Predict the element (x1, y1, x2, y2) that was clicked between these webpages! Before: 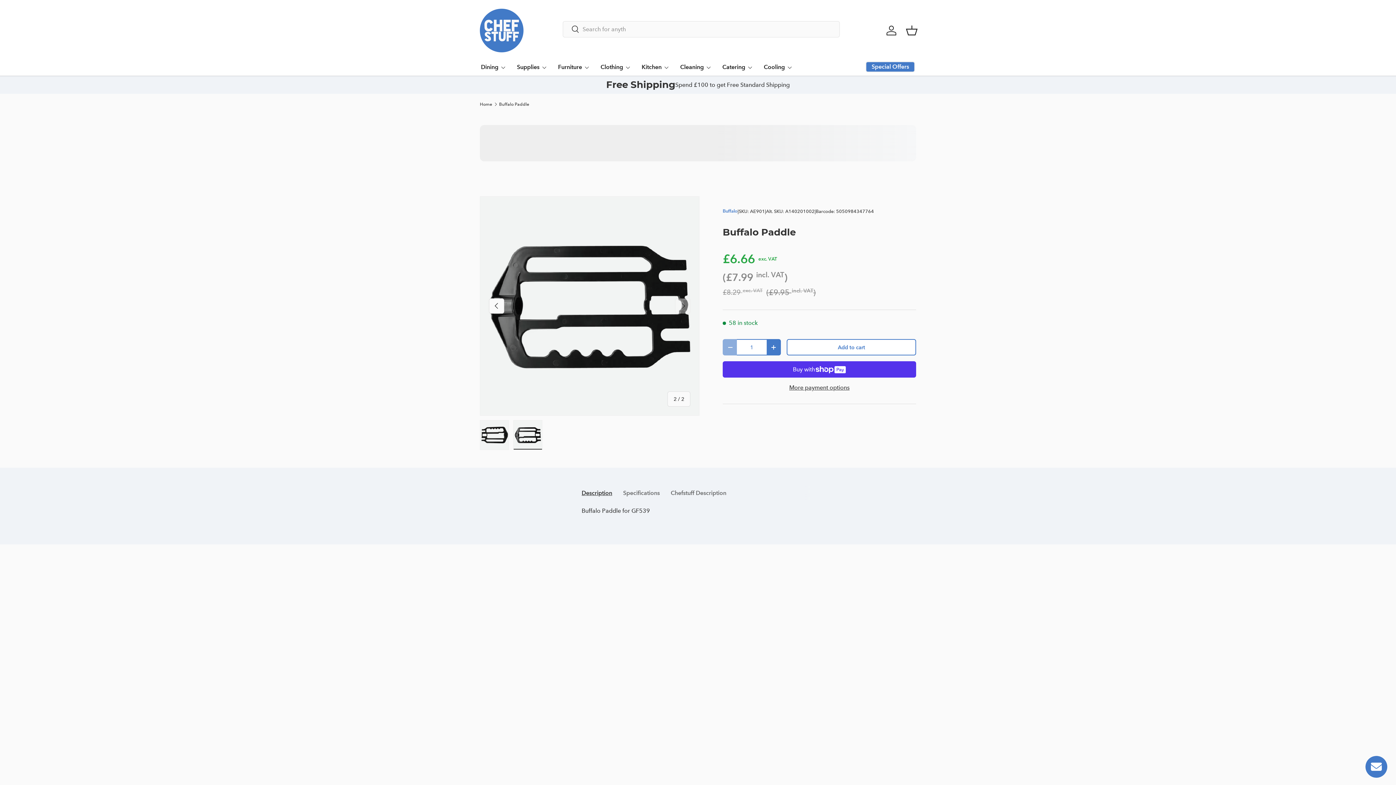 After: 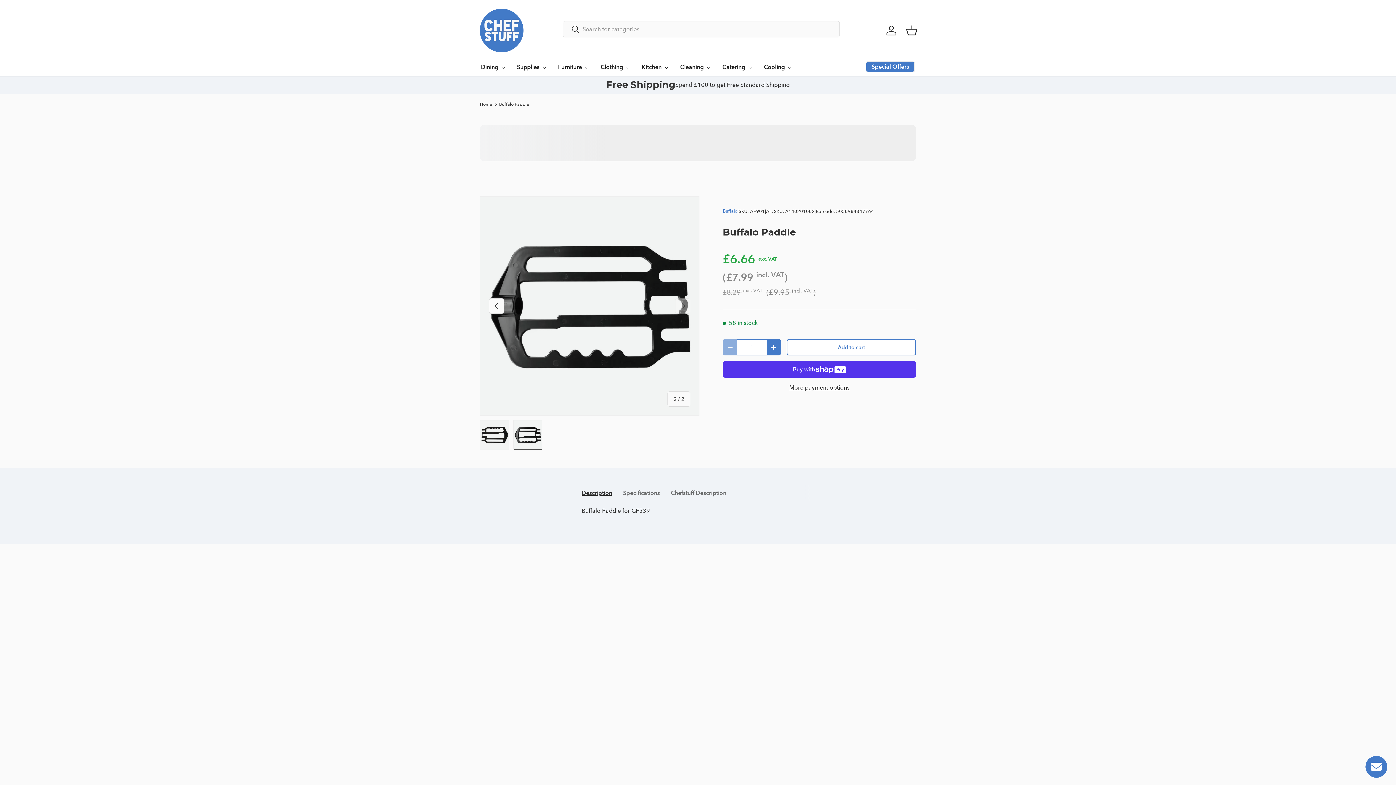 Action: bbox: (563, 21, 579, 38) label: Search